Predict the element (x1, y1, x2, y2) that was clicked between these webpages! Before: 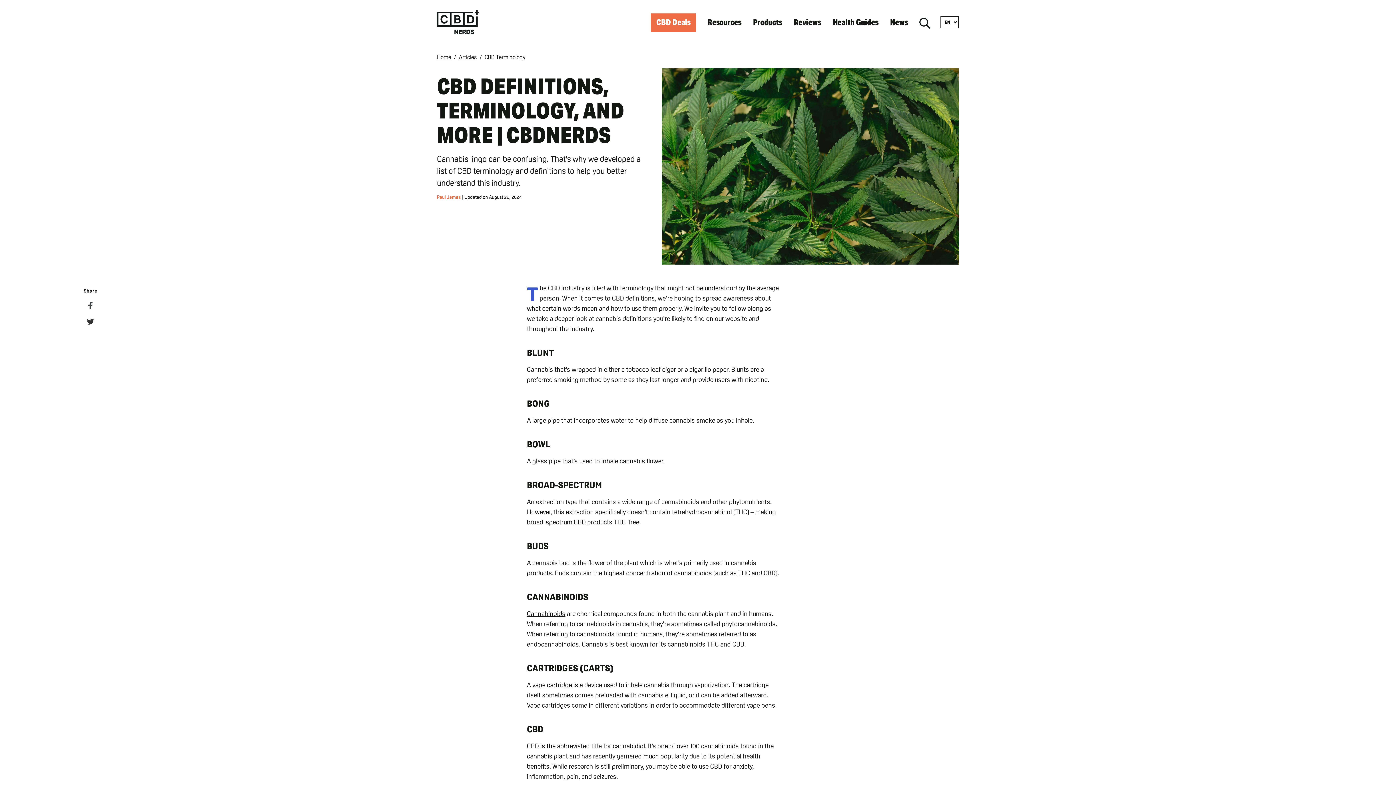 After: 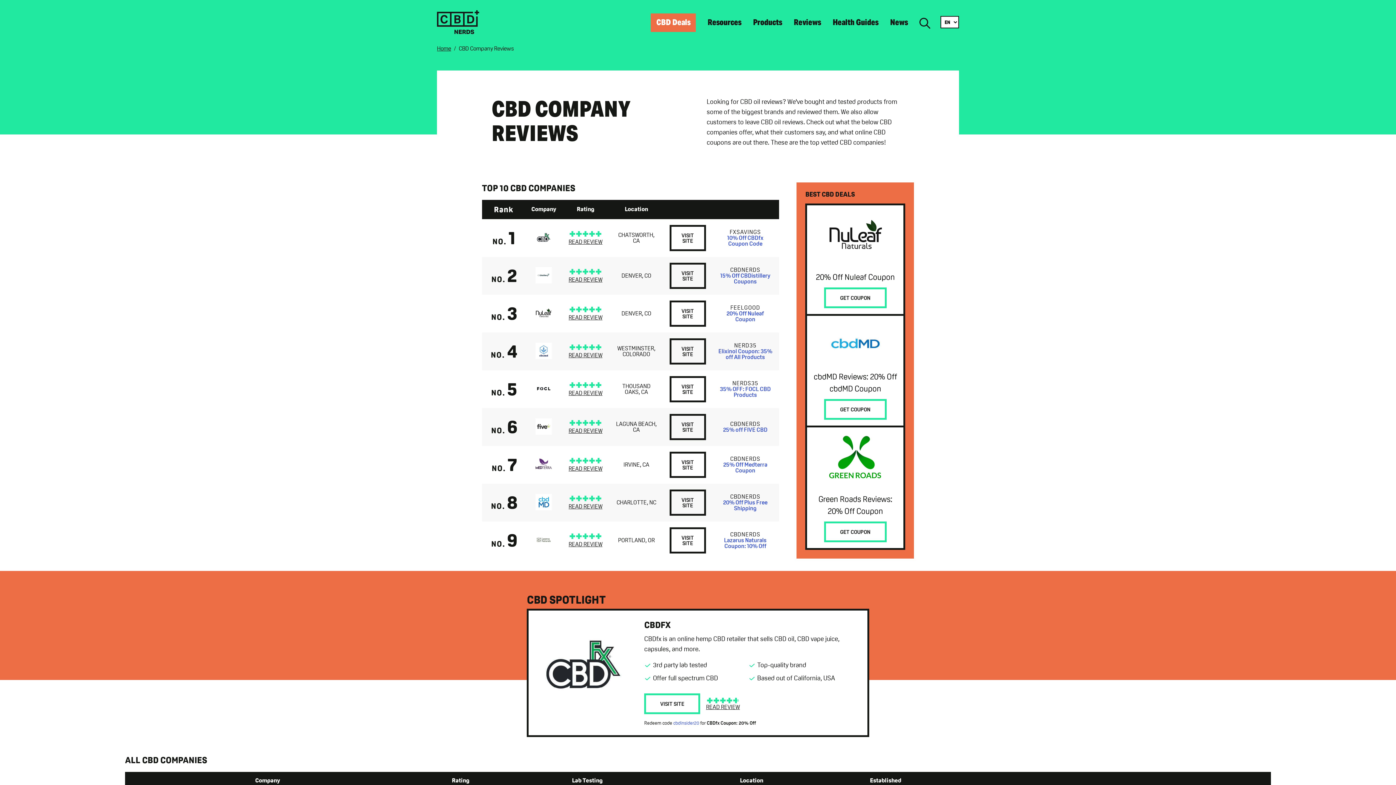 Action: bbox: (793, 17, 821, 28) label: Reviews